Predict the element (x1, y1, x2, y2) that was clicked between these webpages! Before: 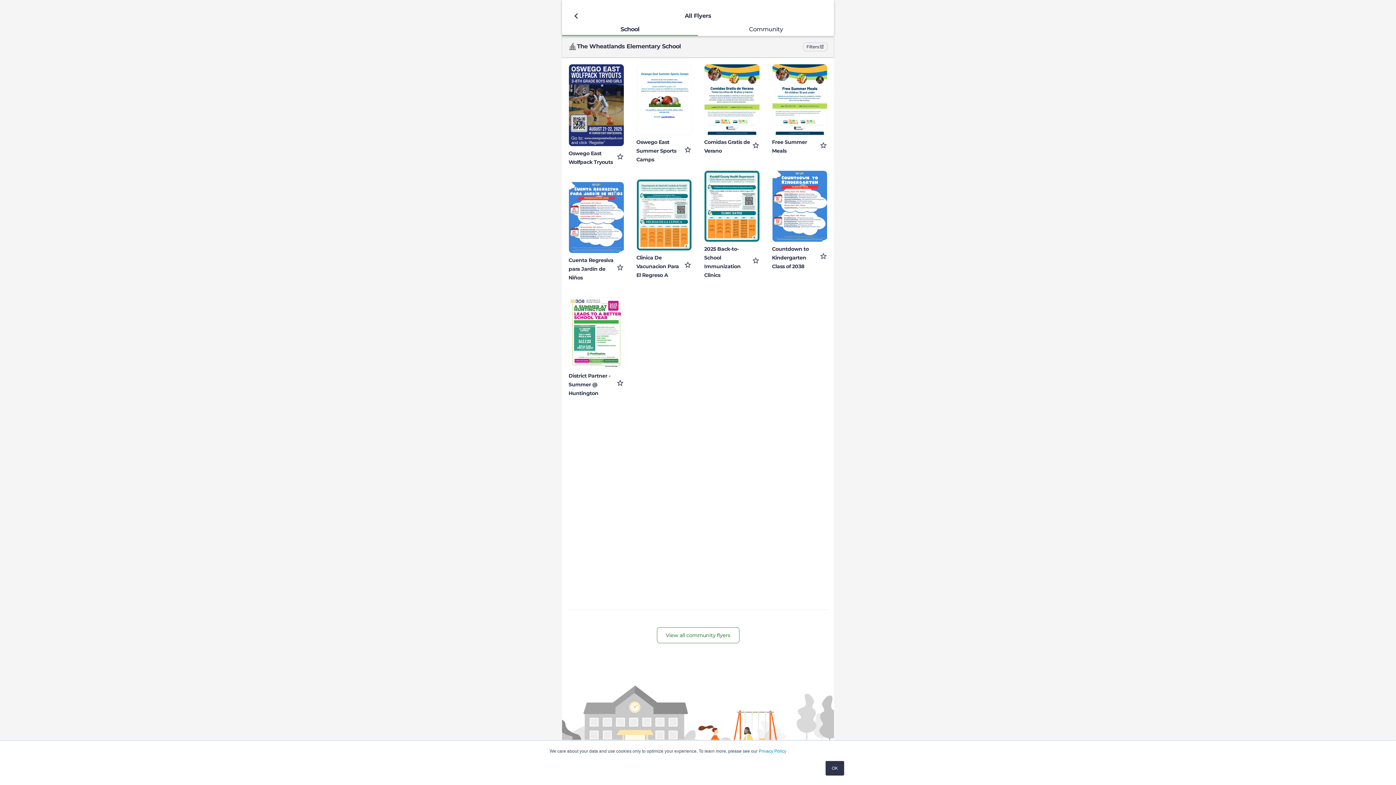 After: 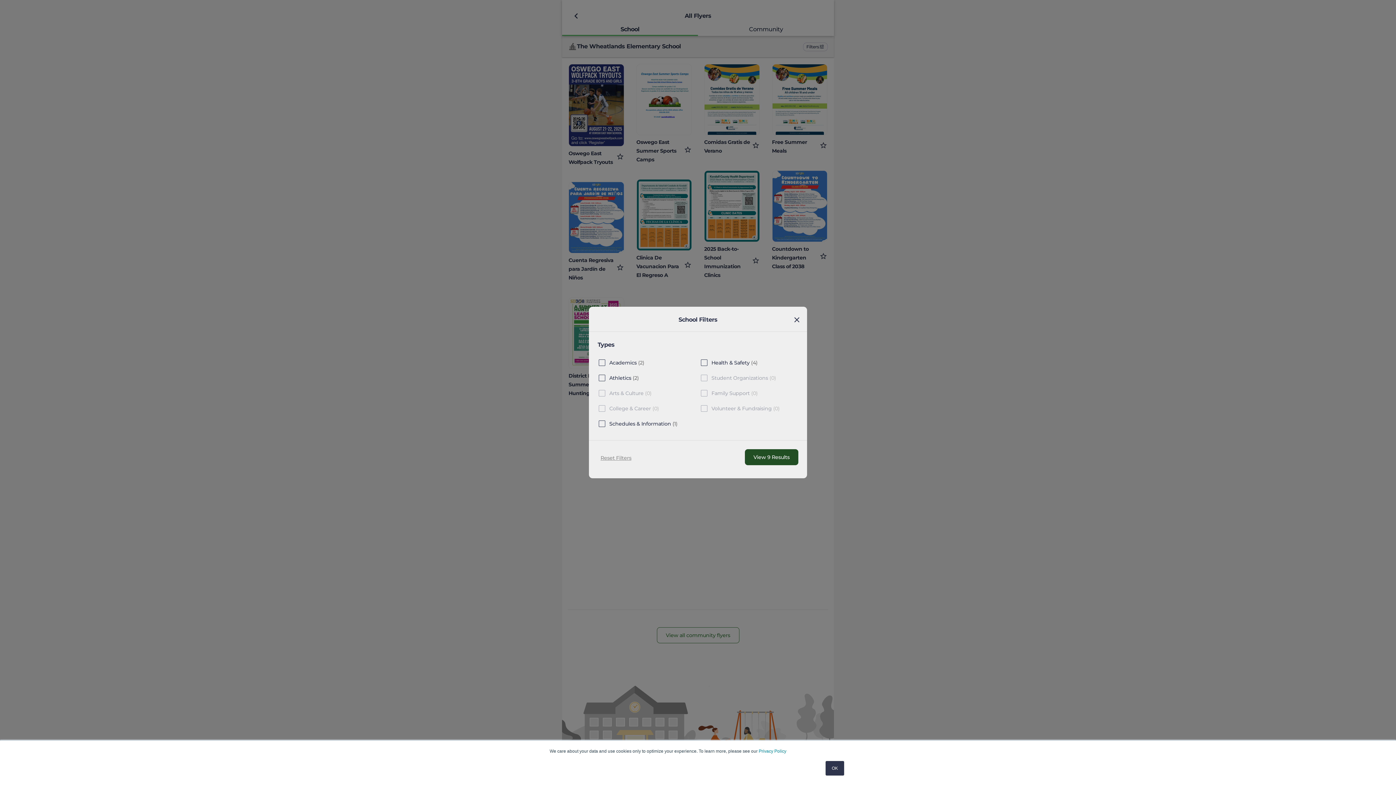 Action: label: Filters bbox: (803, 42, 828, 51)